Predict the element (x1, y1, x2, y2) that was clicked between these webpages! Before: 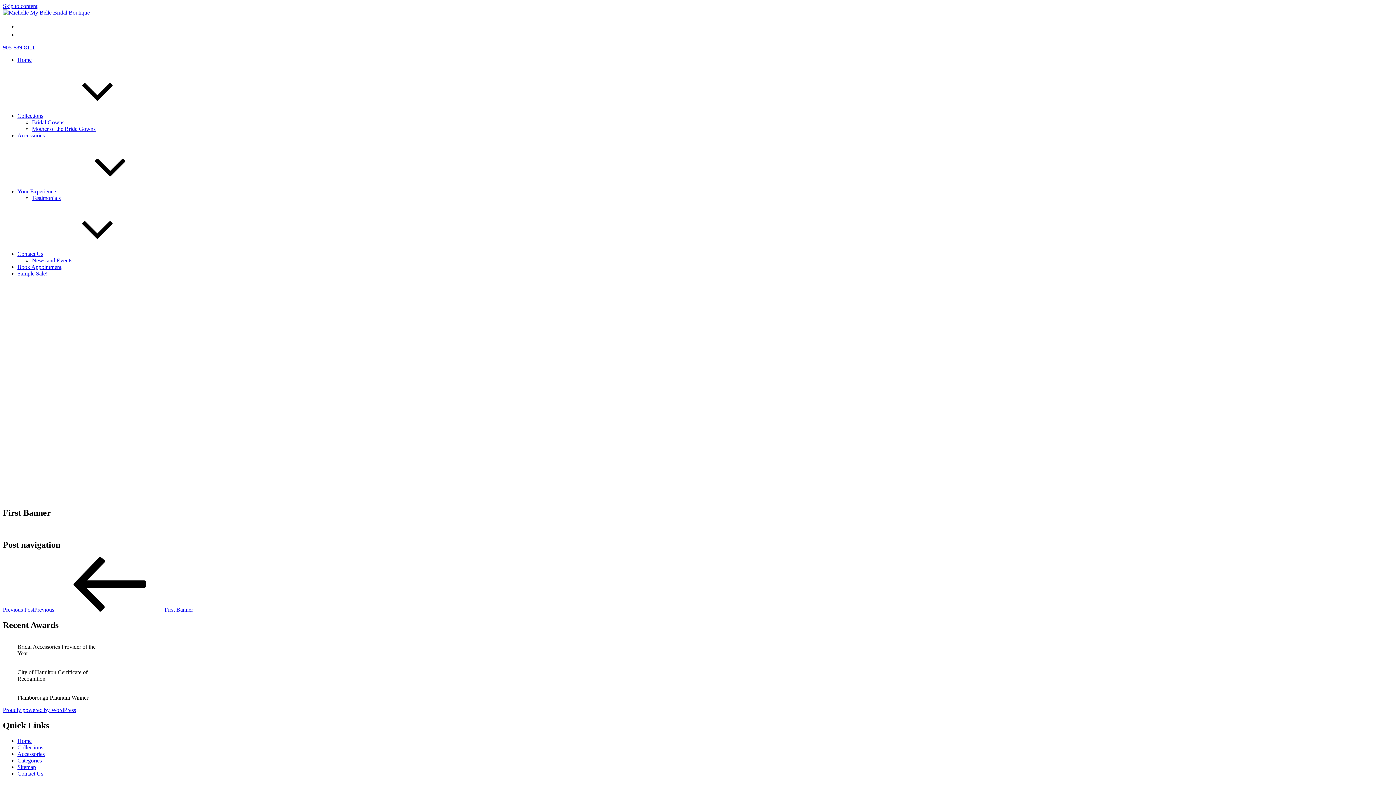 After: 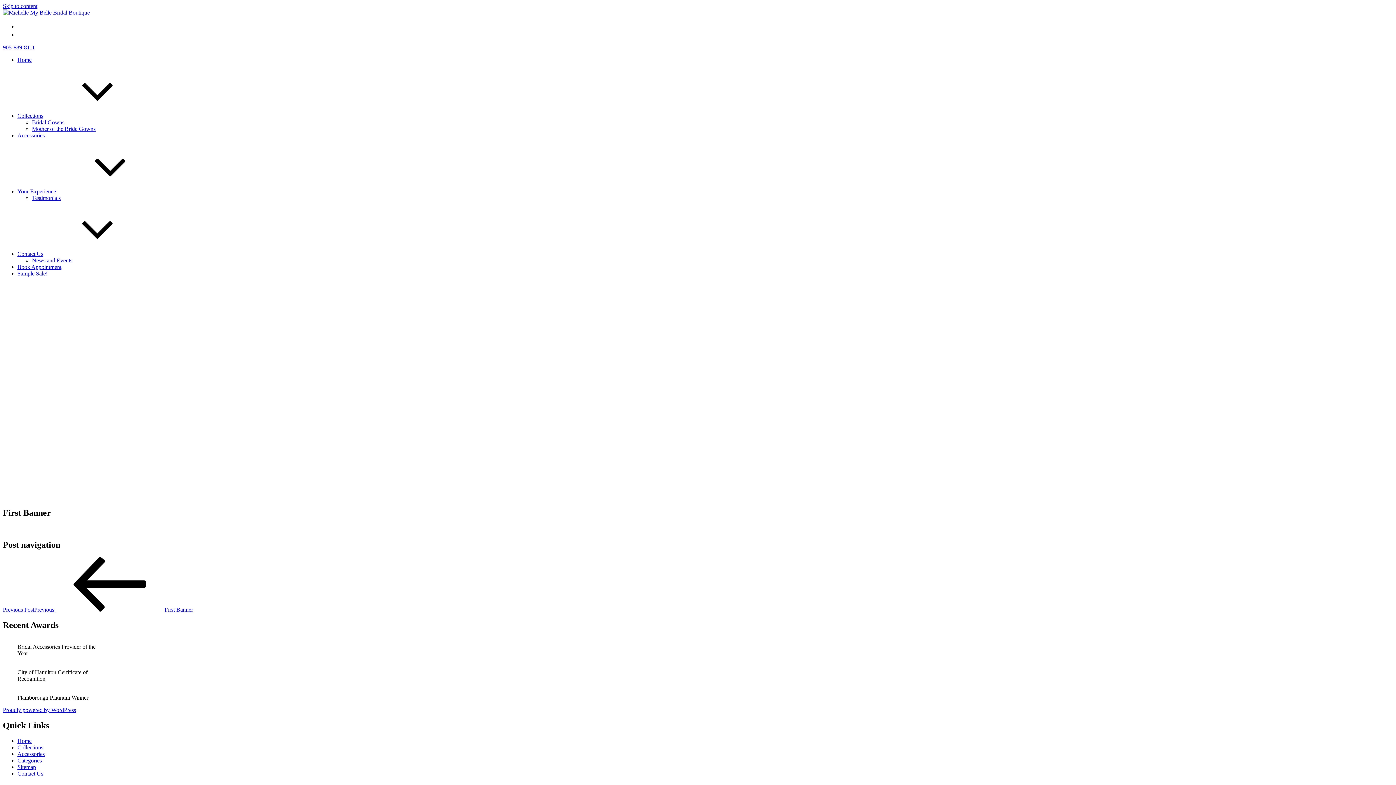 Action: label: Skip to content bbox: (2, 2, 37, 9)